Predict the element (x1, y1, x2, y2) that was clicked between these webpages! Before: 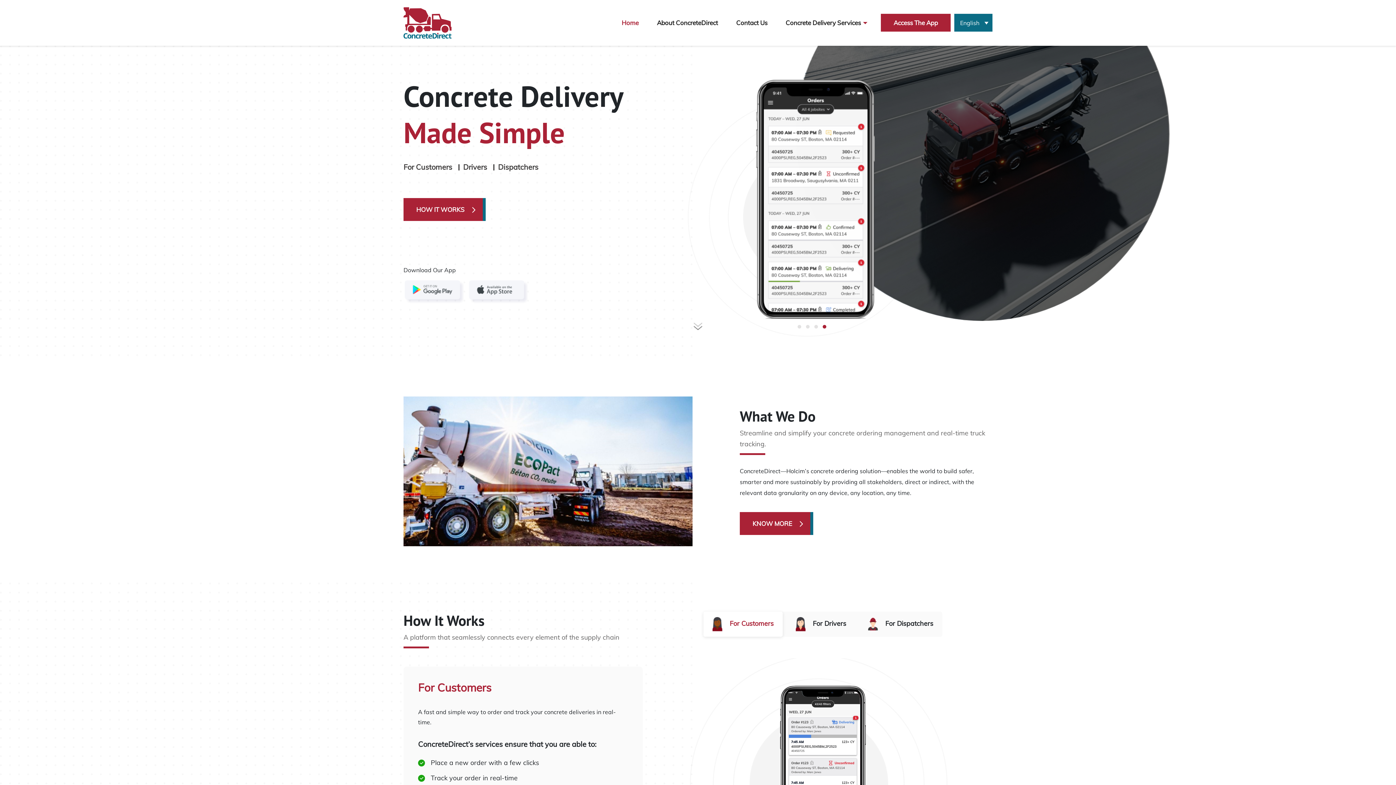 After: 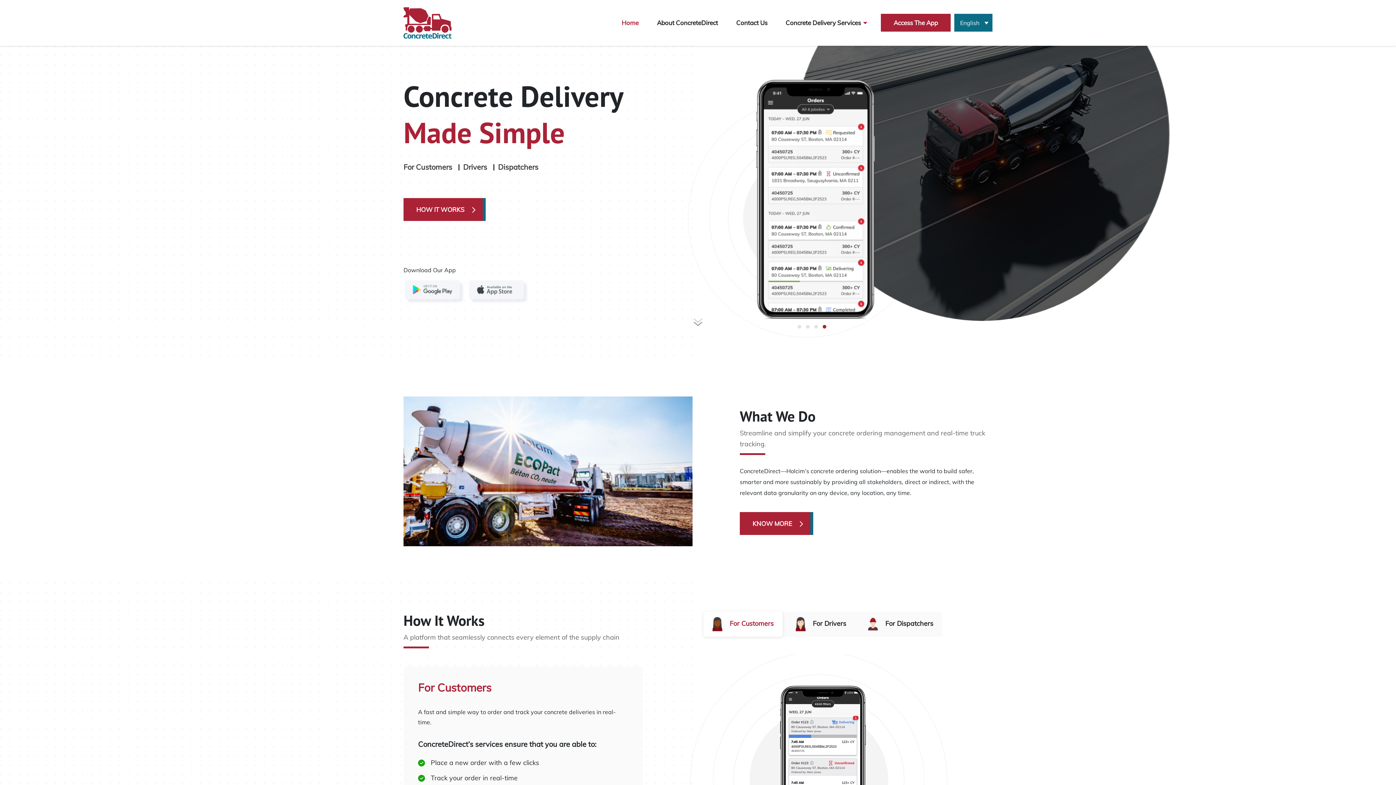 Action: bbox: (403, 18, 451, 25)